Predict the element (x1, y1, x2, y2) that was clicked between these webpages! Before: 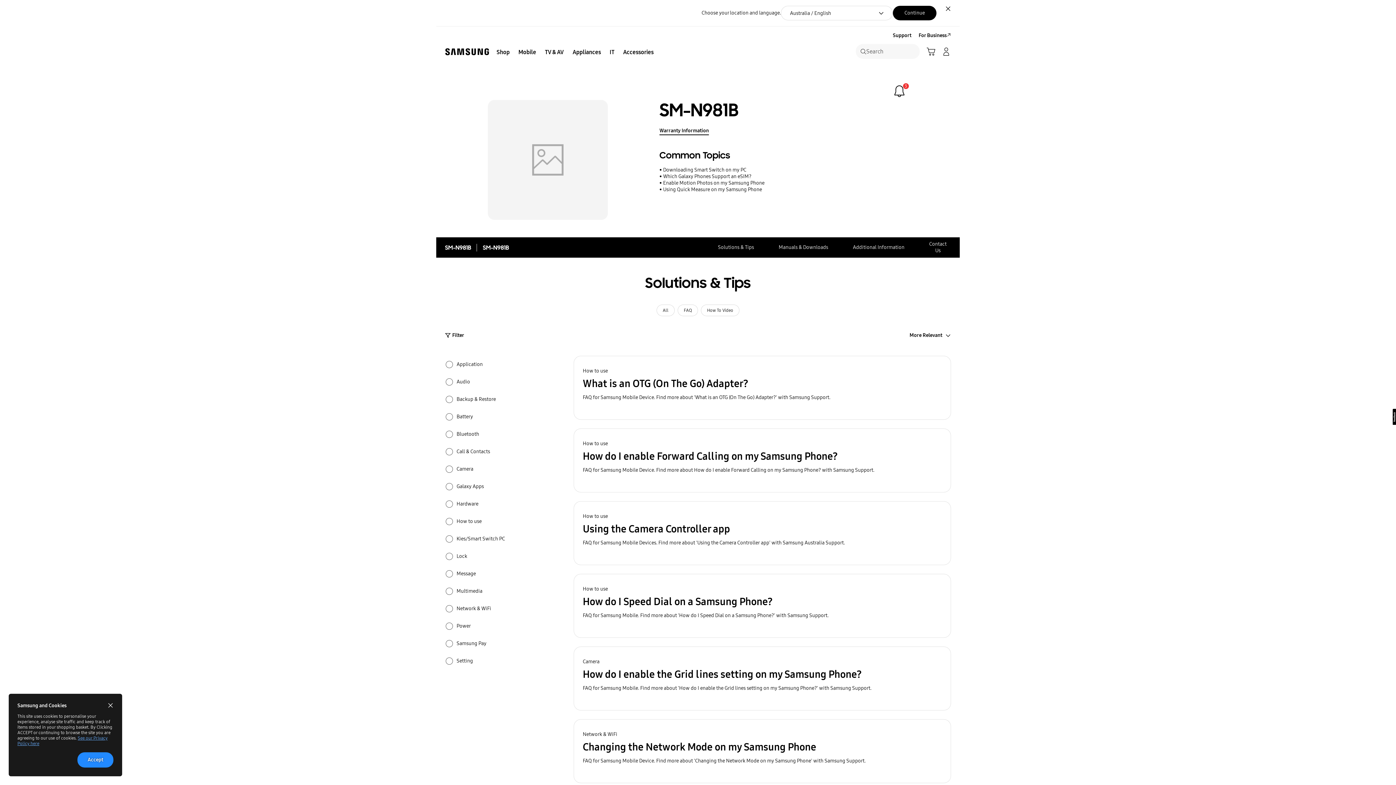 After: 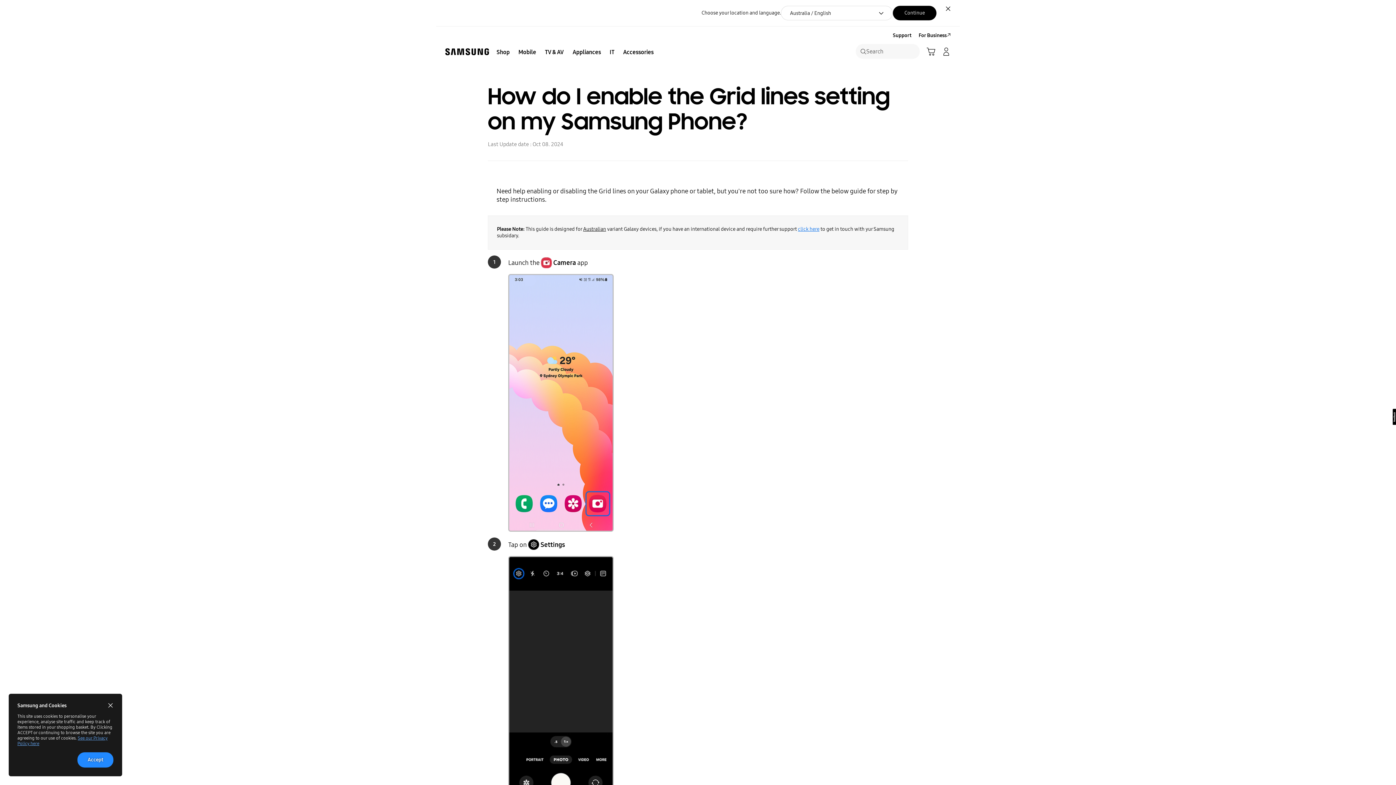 Action: bbox: (573, 646, 951, 710) label: Camera
How do I enable the Grid lines setting on my Samsung Phone?
FAQ for Samsung Mobile. Find more about 'How do I enable the Grid lines setting on my Samsung Phone?' with Samsung Support.